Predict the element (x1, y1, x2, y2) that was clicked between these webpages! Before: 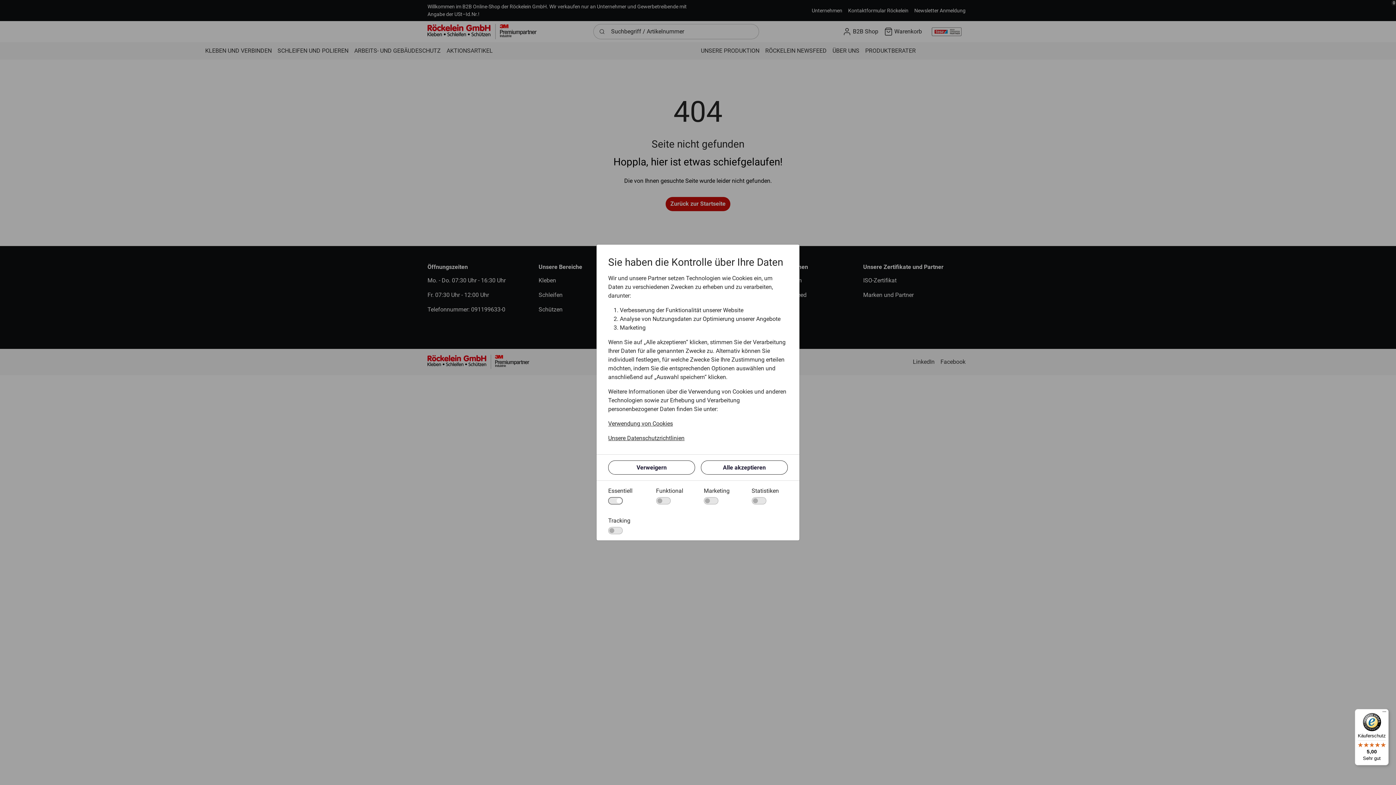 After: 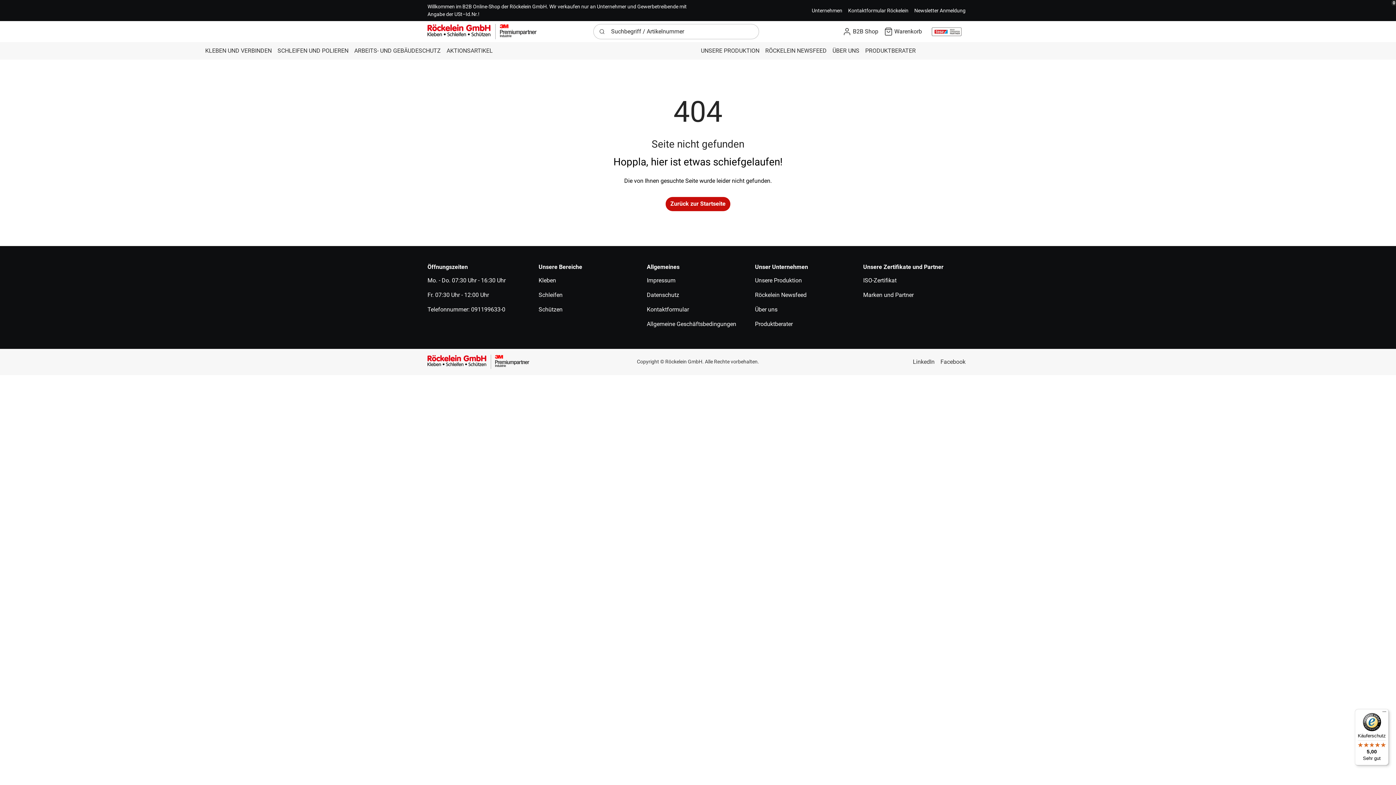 Action: bbox: (701, 460, 788, 474) label: Alle akzeptieren